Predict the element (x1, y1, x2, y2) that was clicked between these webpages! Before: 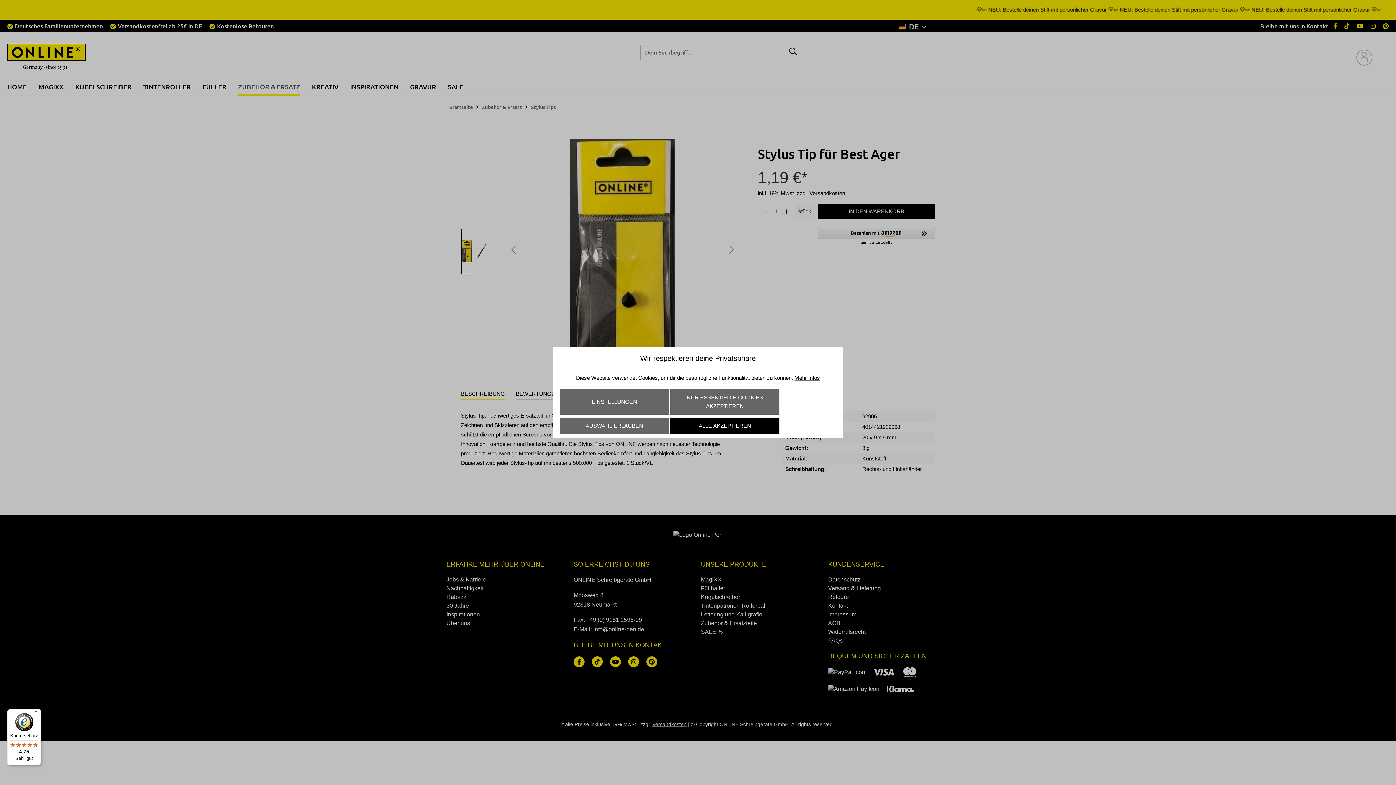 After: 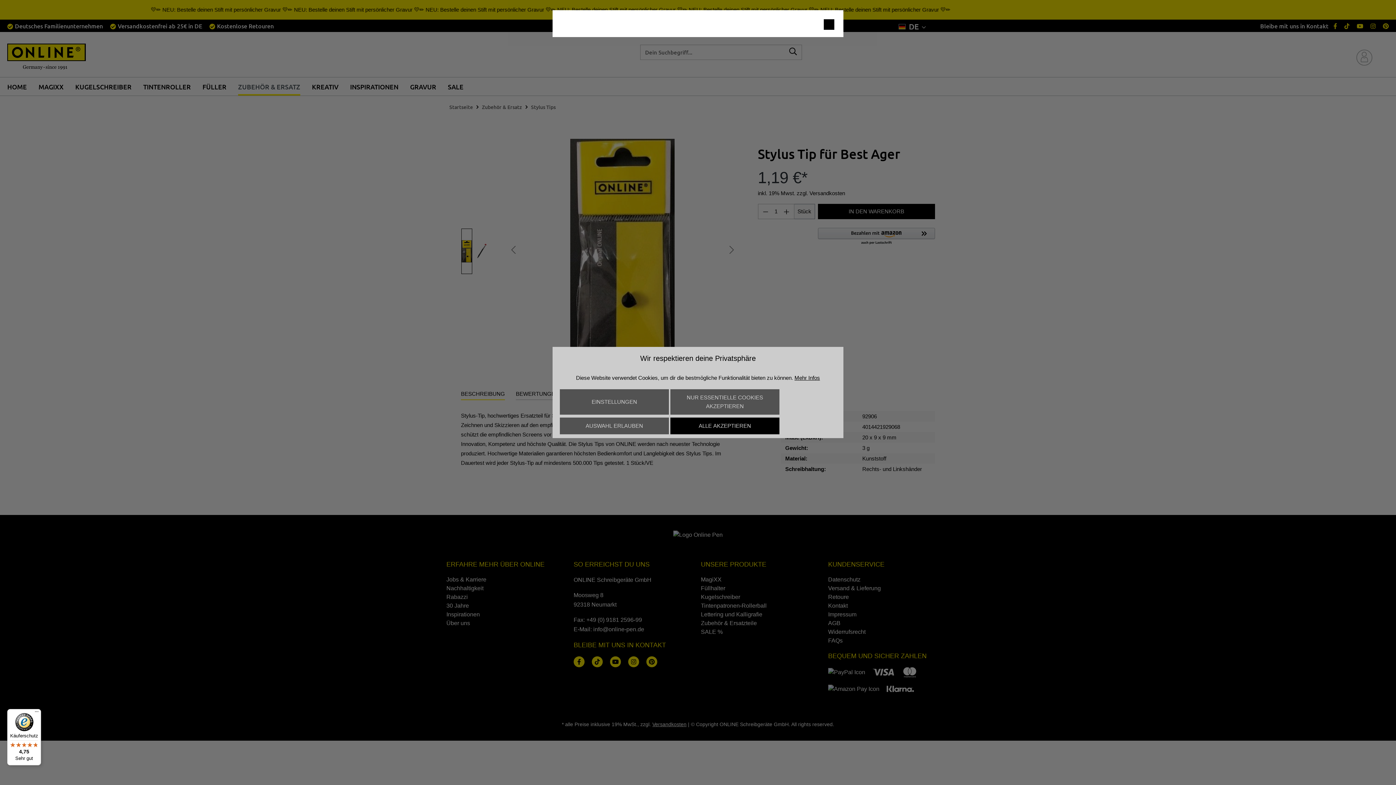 Action: label: Mehr Infos bbox: (794, 375, 820, 381)